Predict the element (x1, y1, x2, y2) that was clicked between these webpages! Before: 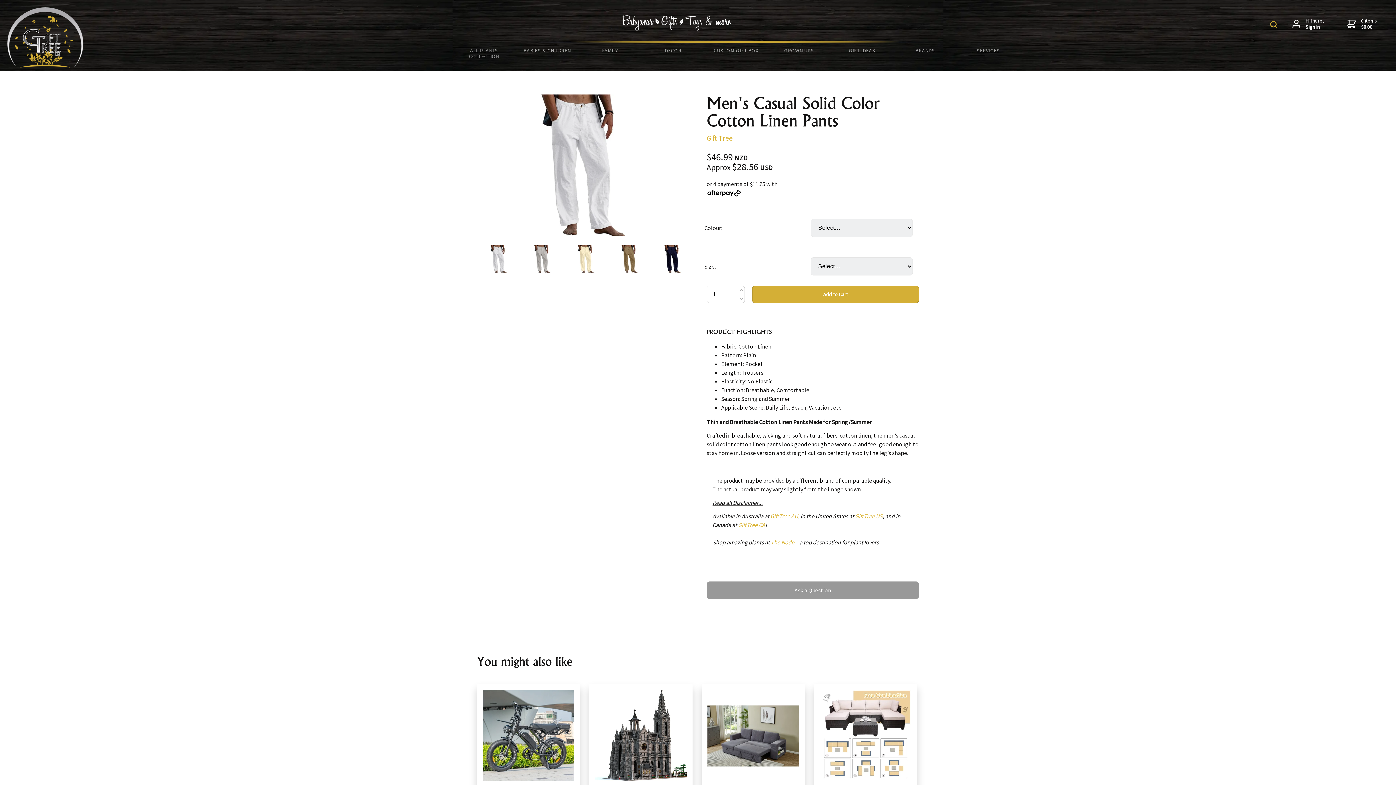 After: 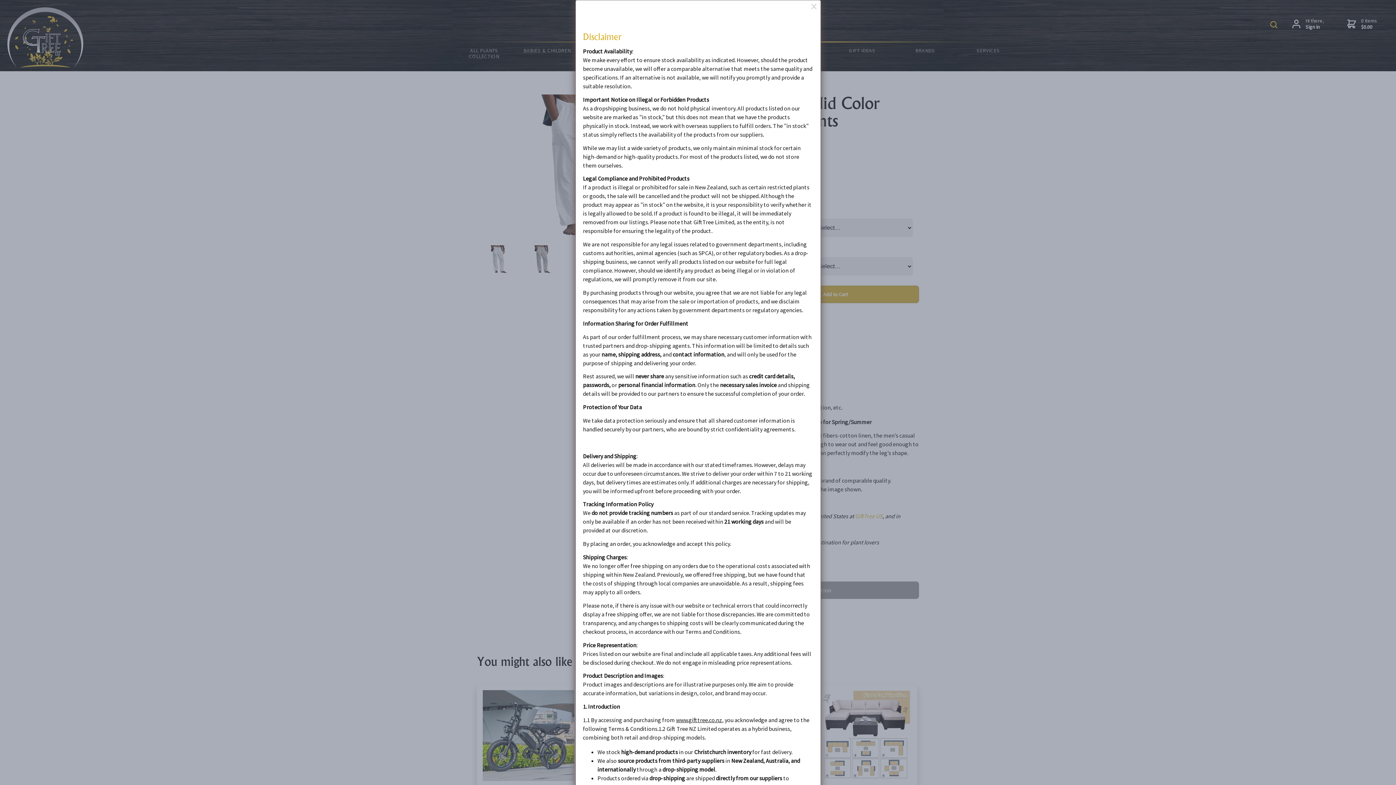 Action: bbox: (712, 499, 762, 506) label: Read all Disclaimer...